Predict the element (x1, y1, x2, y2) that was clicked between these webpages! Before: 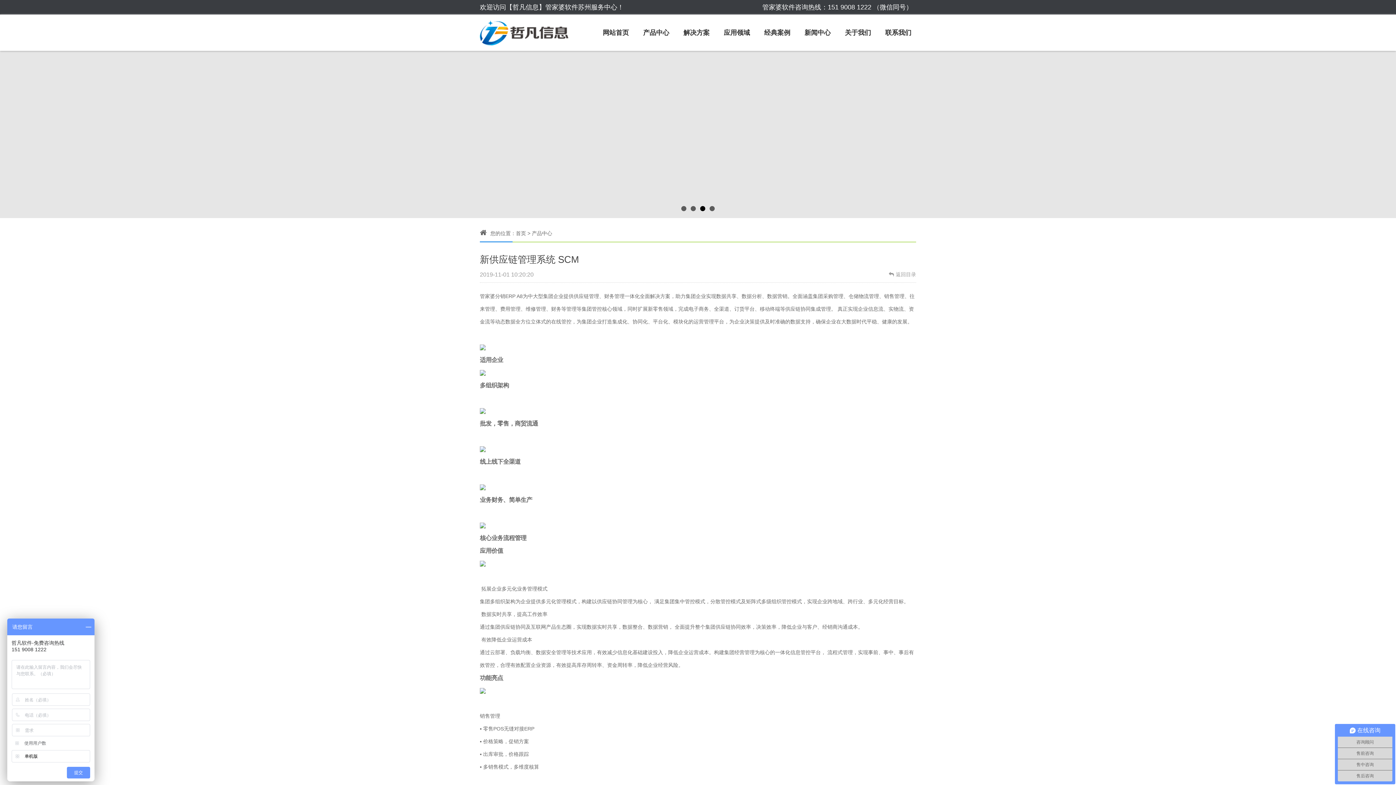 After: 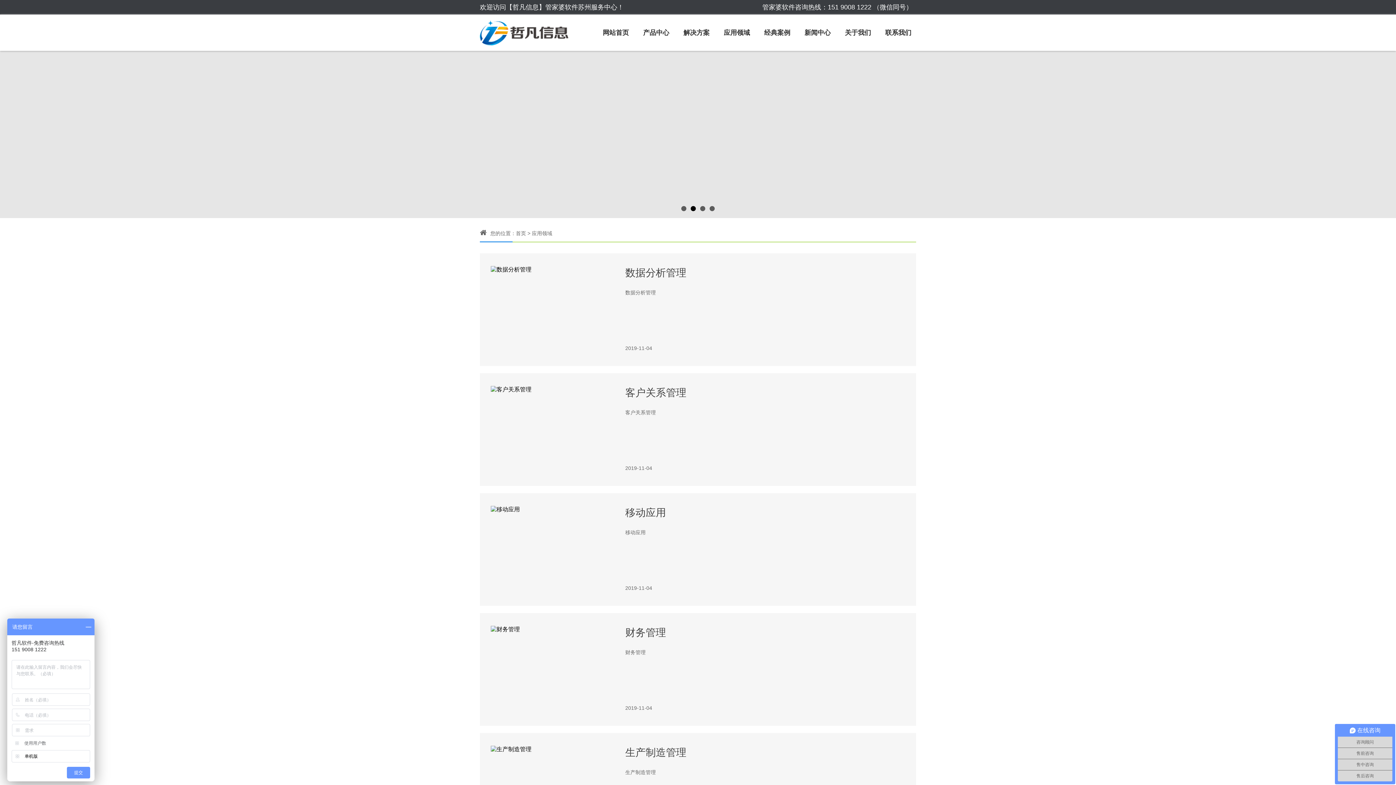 Action: bbox: (724, 28, 750, 37) label: 应用领域